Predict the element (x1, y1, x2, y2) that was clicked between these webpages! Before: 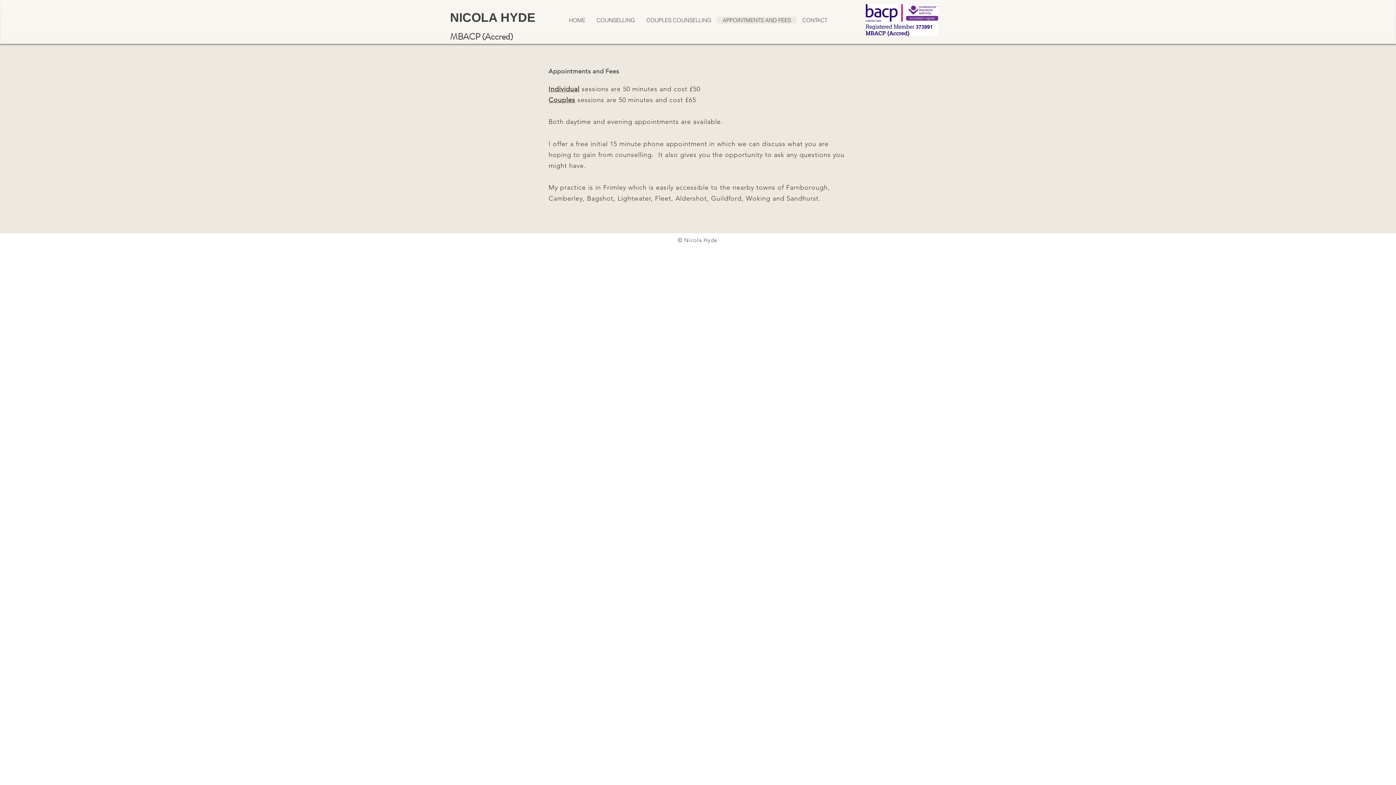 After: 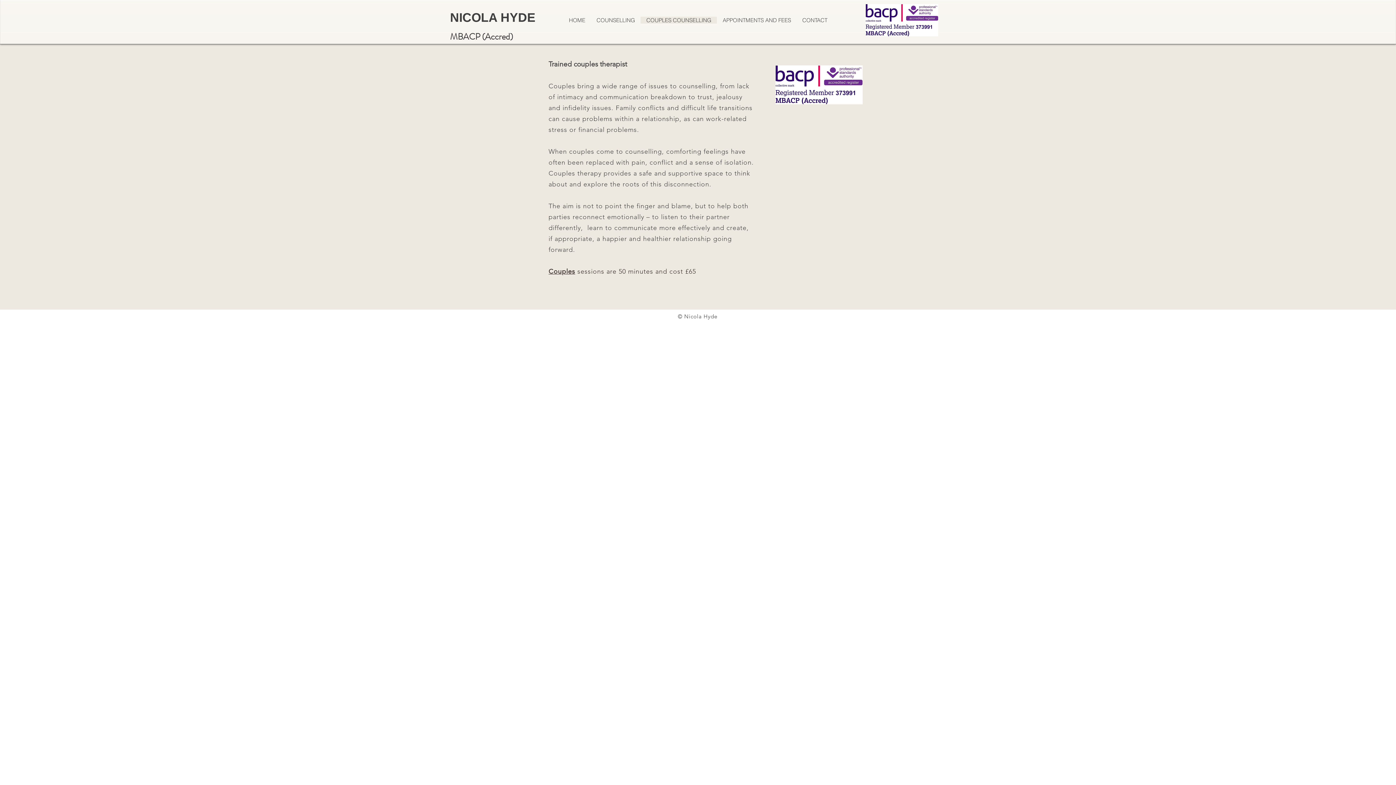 Action: bbox: (640, 16, 717, 23) label: COUPLES COUNSELLING